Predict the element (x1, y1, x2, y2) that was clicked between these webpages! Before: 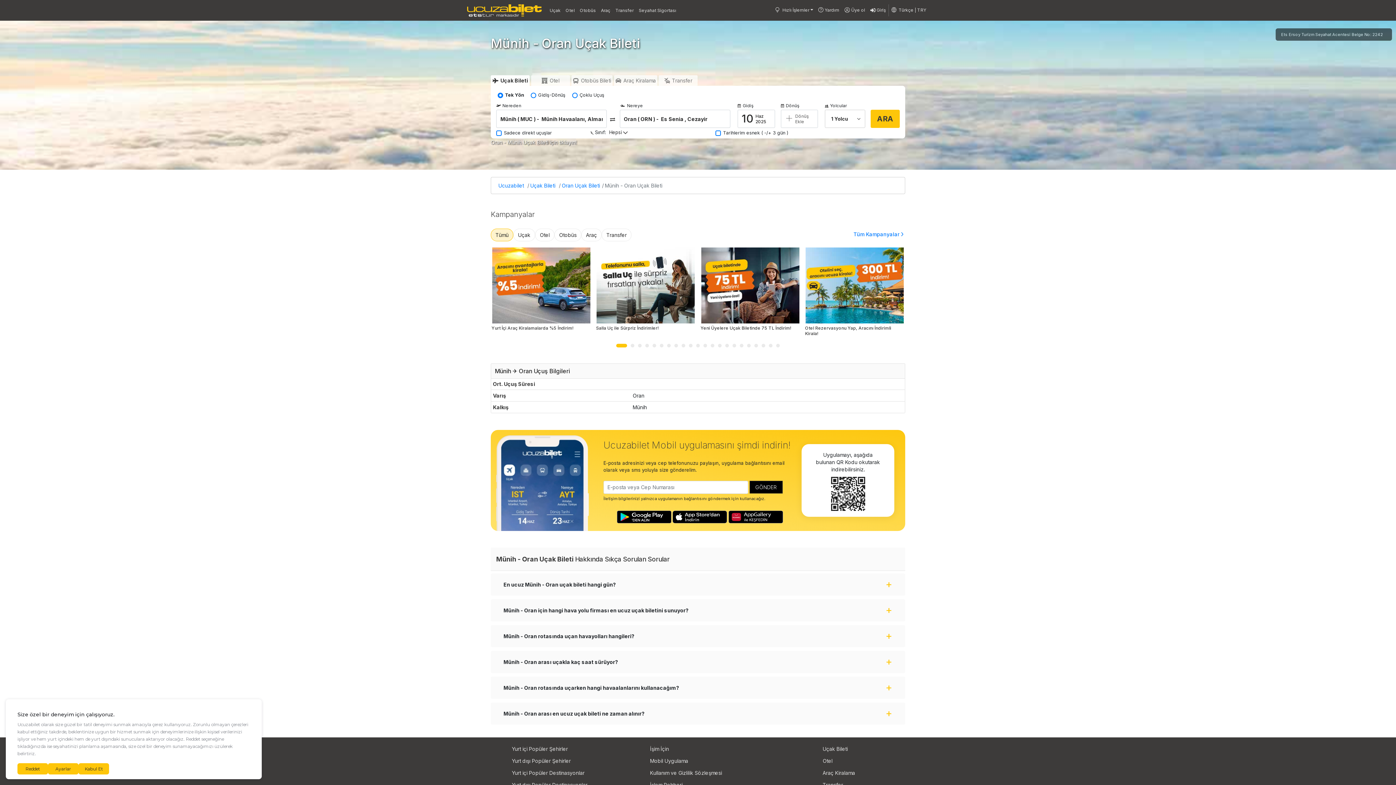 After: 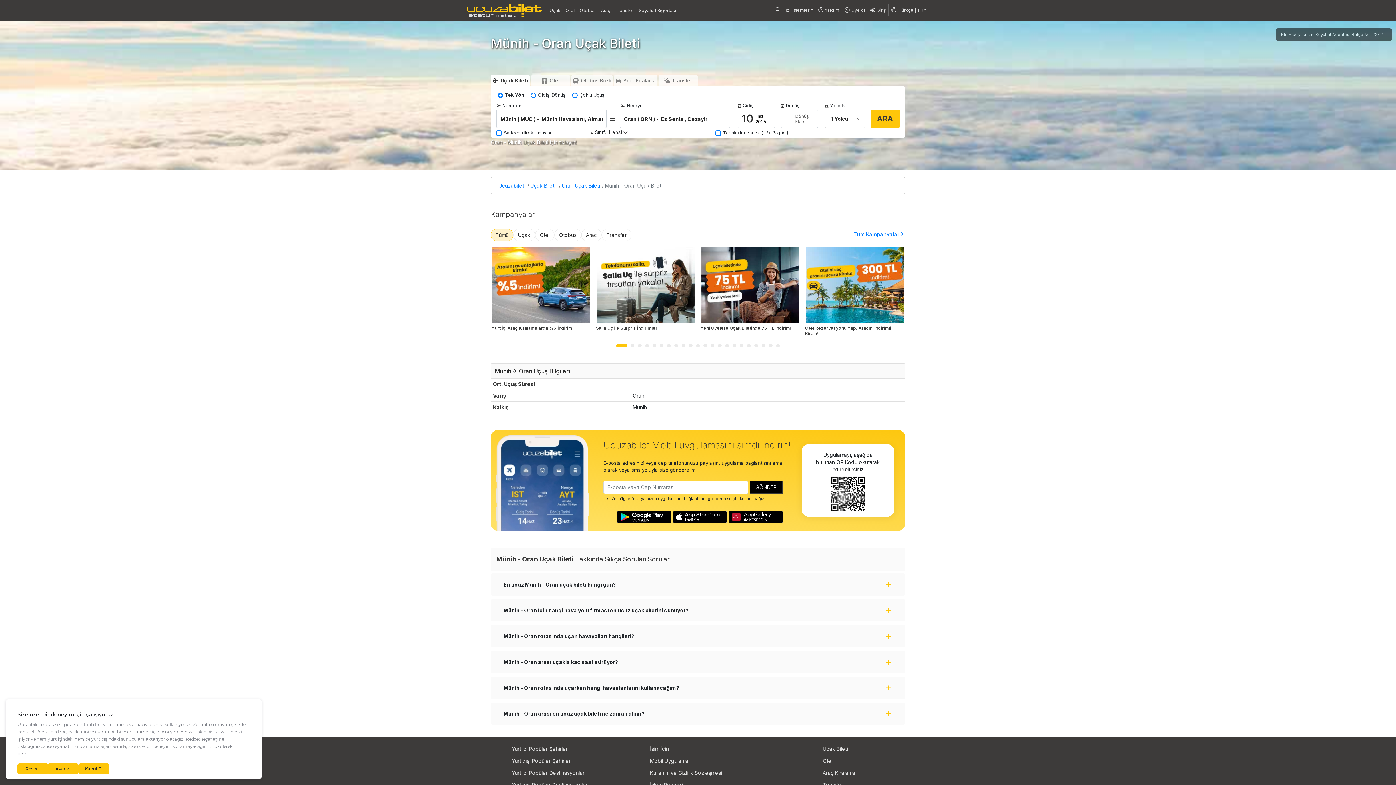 Action: bbox: (490, 228, 513, 241) label: Tümü